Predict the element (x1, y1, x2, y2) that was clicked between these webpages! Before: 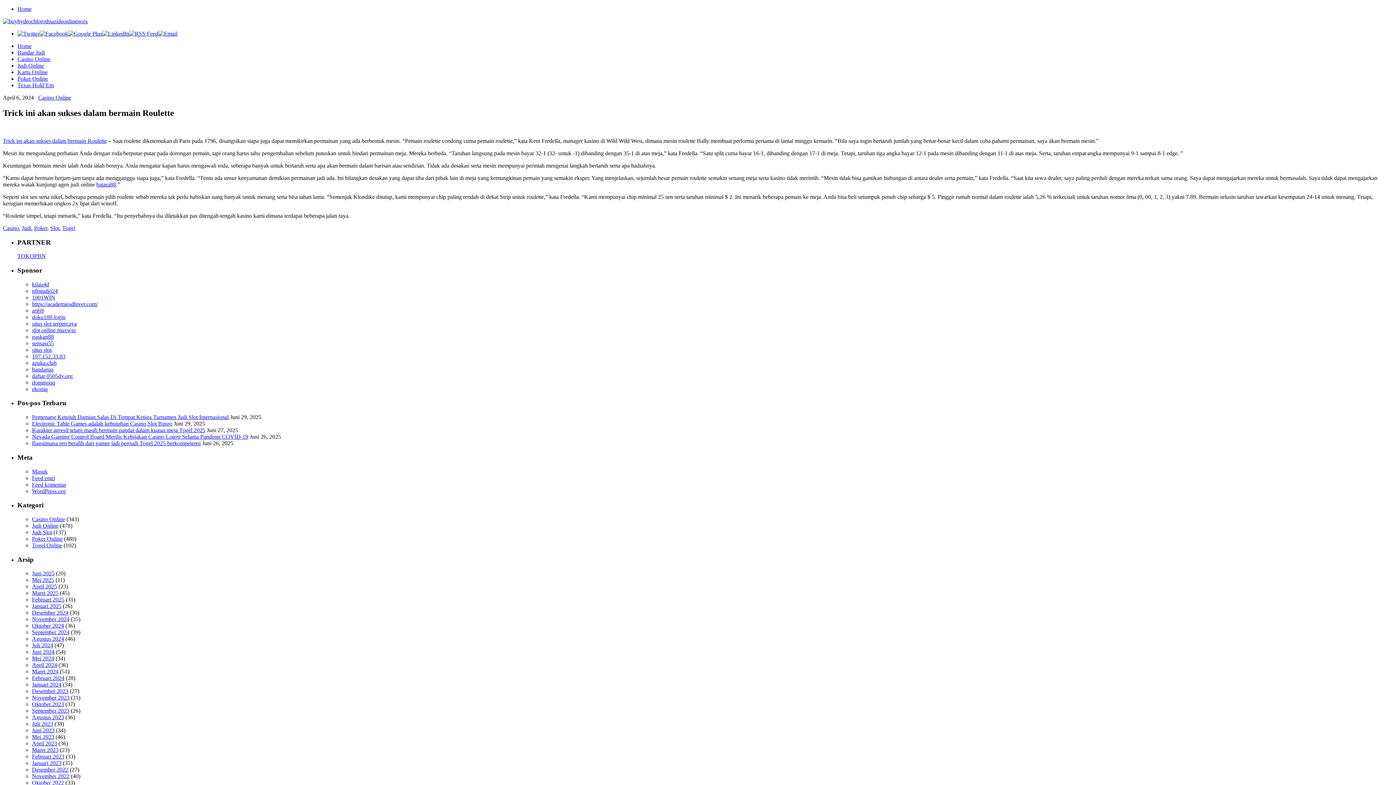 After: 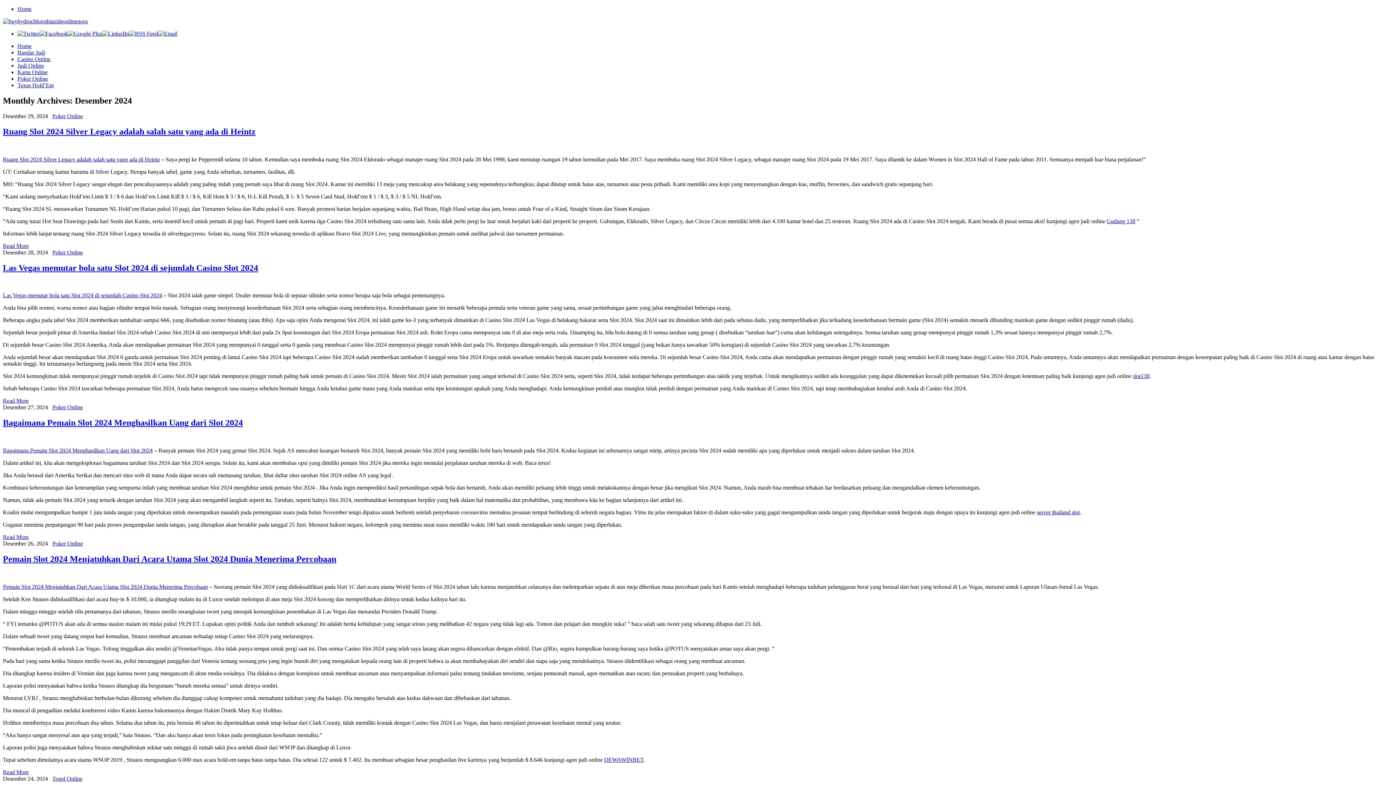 Action: bbox: (32, 609, 68, 616) label: Desember 2024